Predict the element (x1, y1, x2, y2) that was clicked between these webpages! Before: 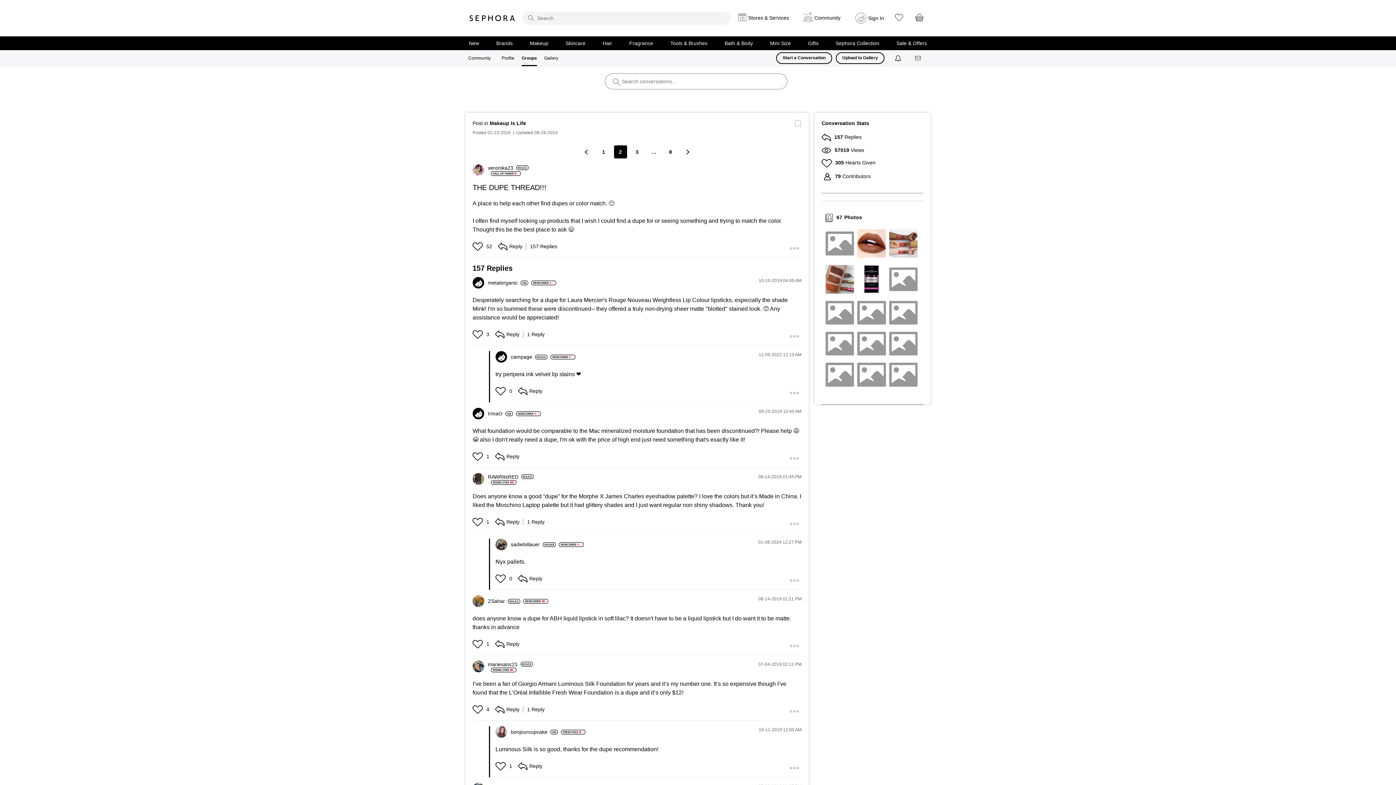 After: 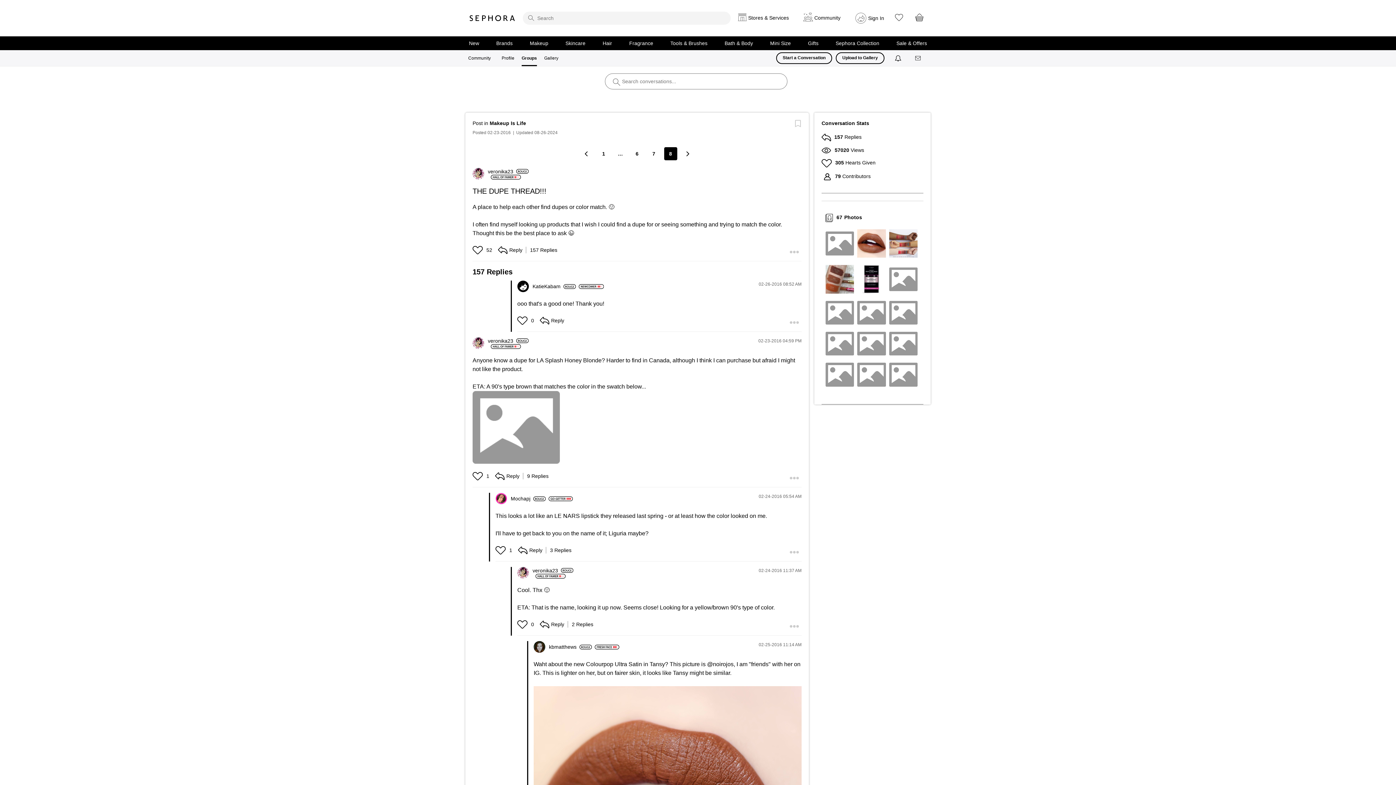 Action: label: Page 8 bbox: (664, 145, 677, 158)